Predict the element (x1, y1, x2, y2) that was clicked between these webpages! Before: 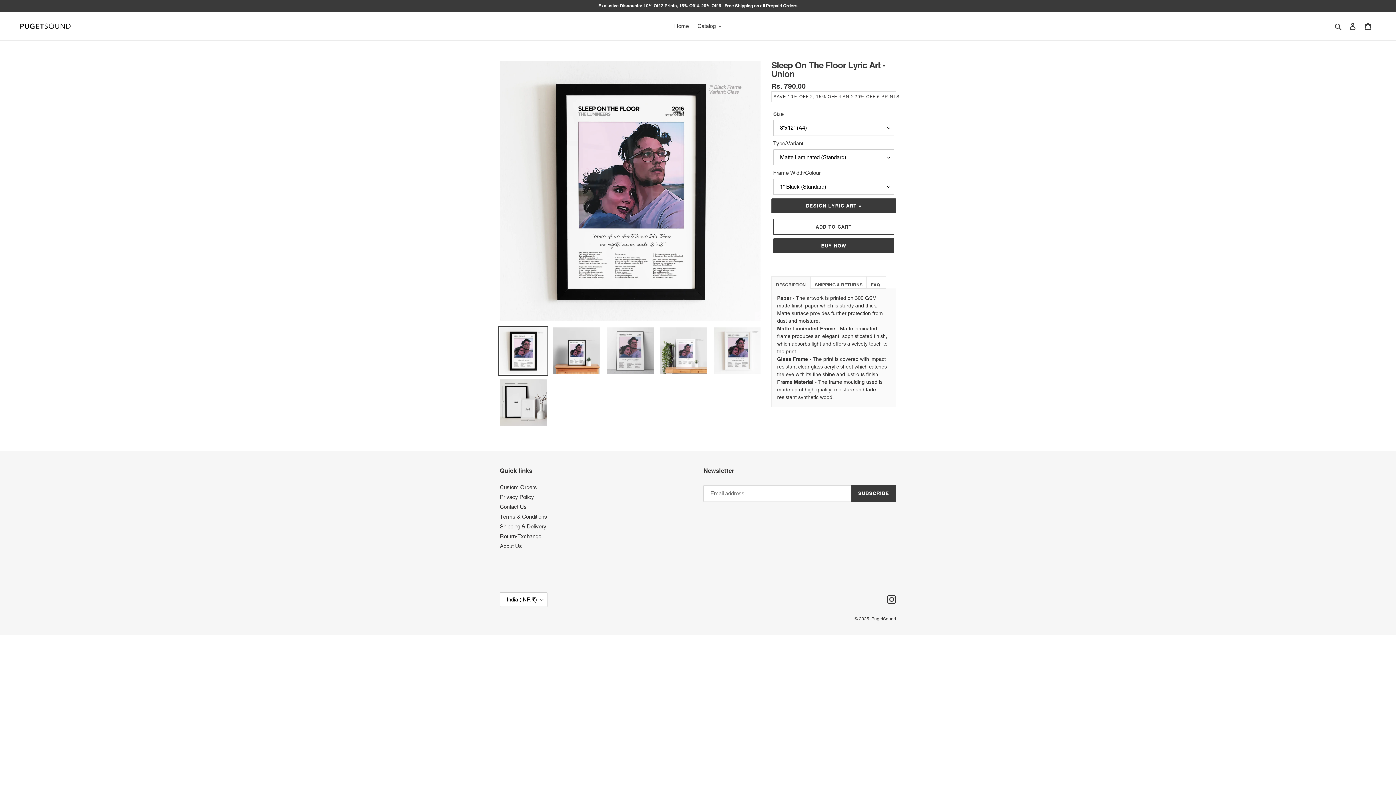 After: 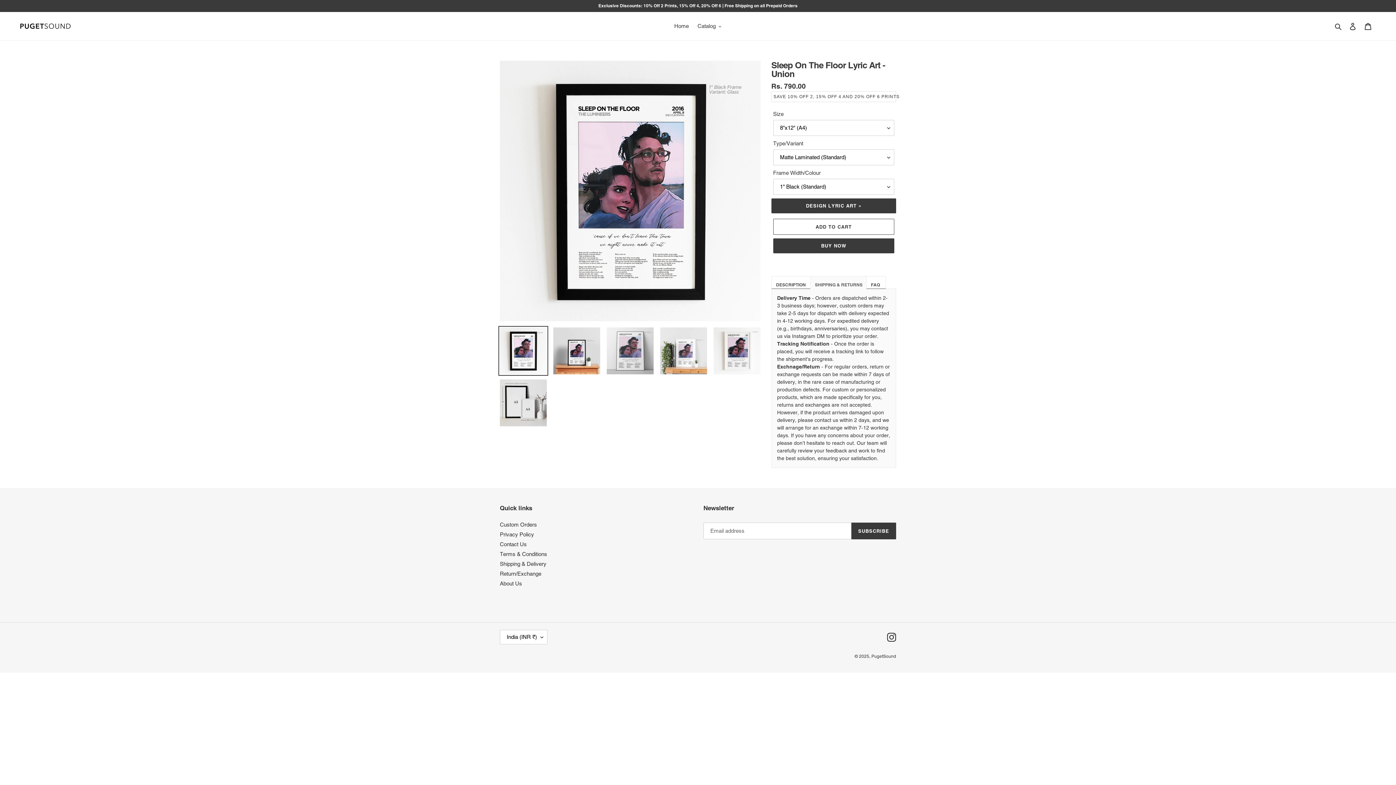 Action: bbox: (810, 276, 868, 289) label: SHIPPING & RETURNS 